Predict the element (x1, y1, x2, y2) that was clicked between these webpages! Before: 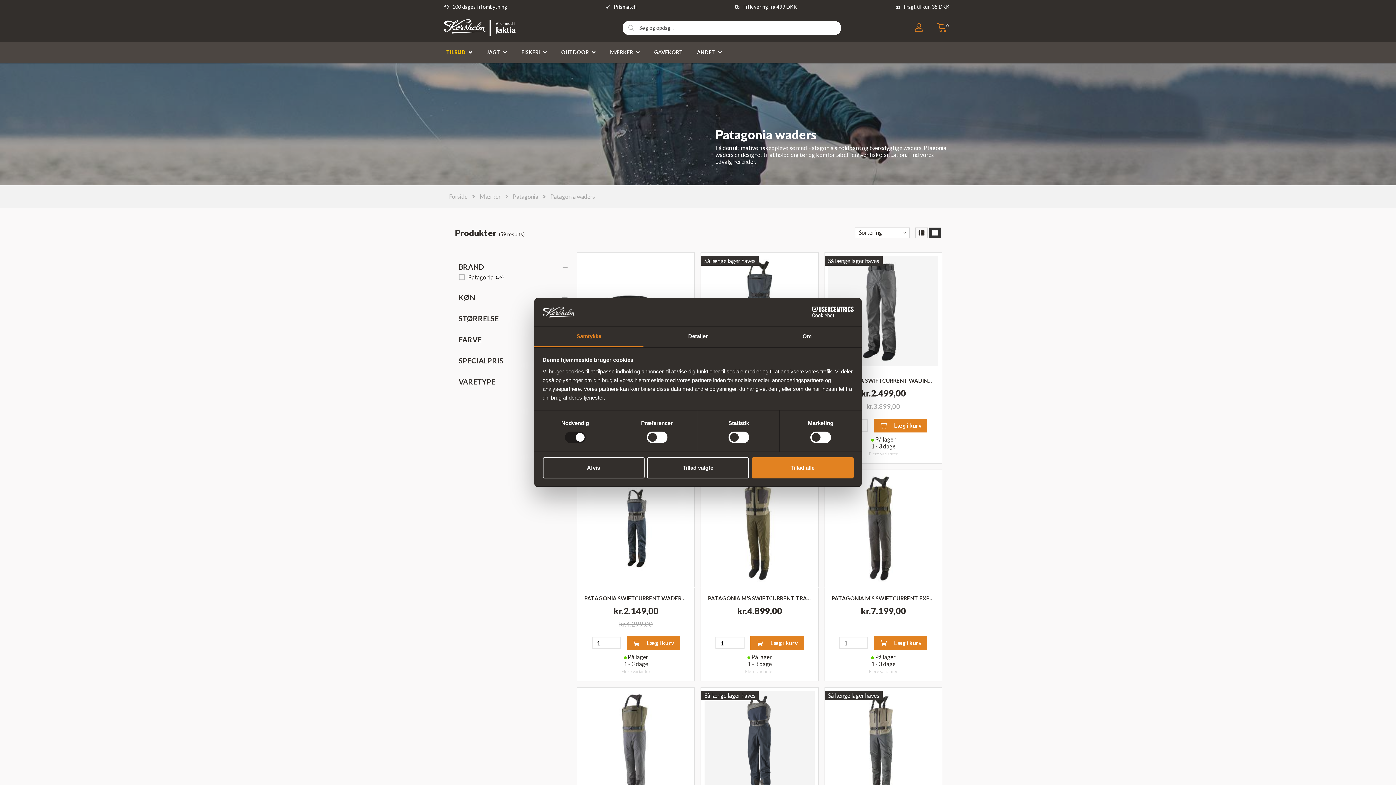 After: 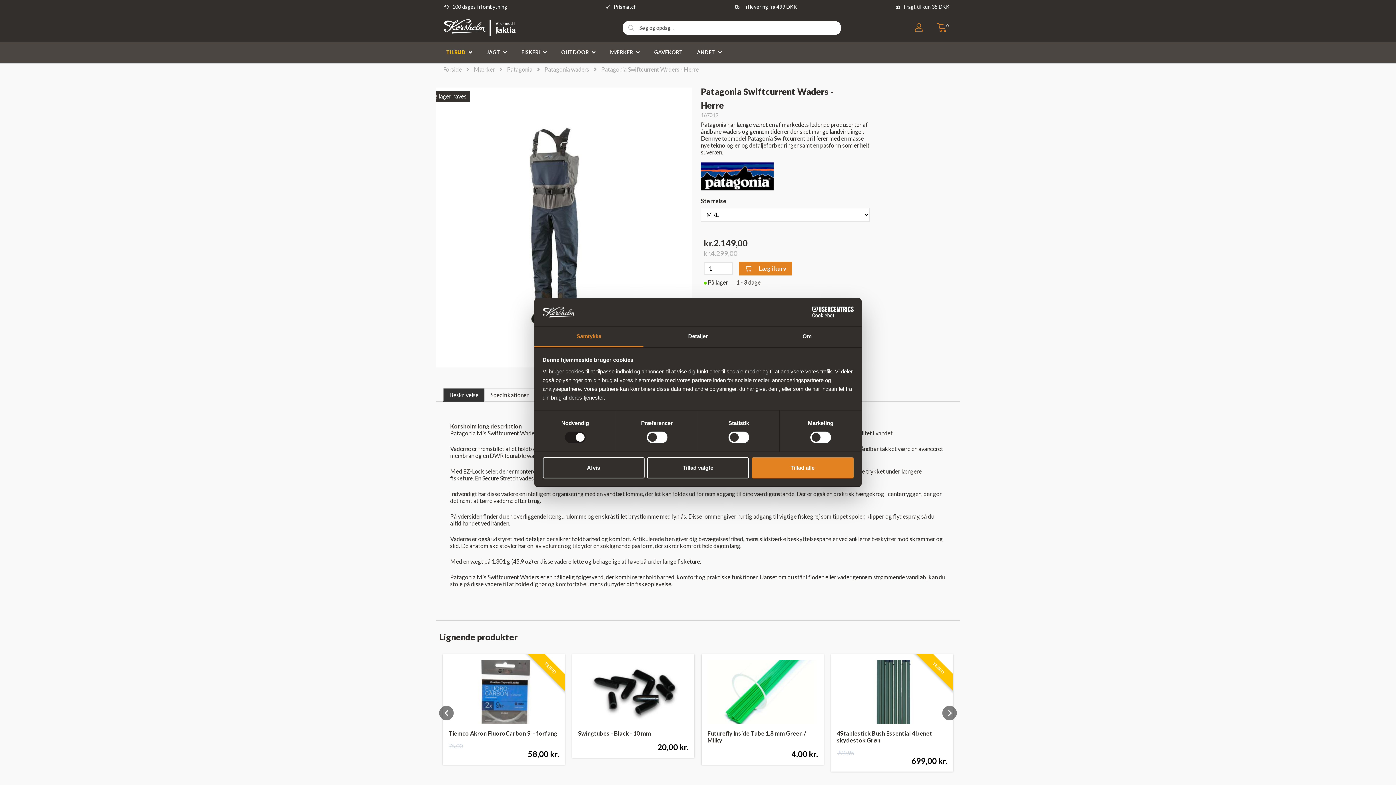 Action: bbox: (577, 470, 694, 587)